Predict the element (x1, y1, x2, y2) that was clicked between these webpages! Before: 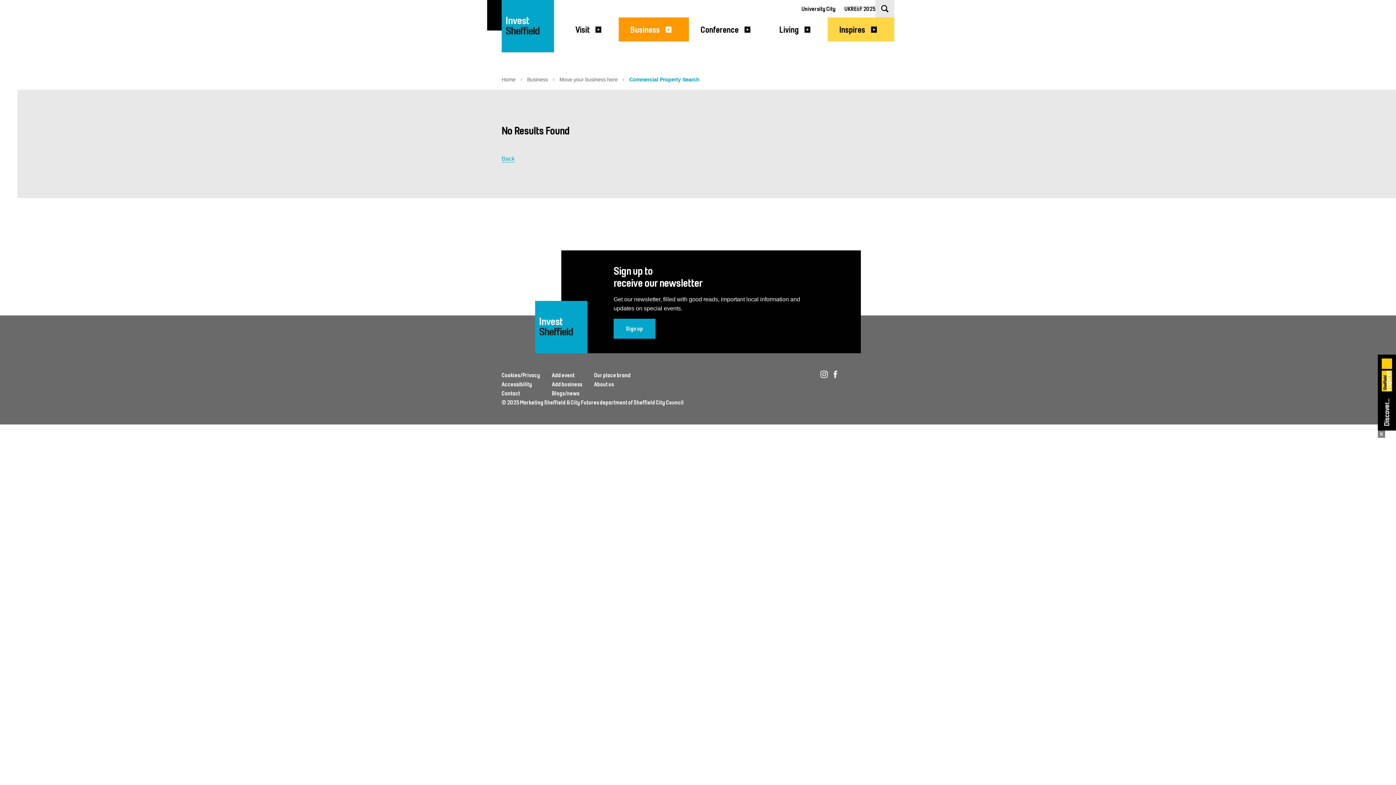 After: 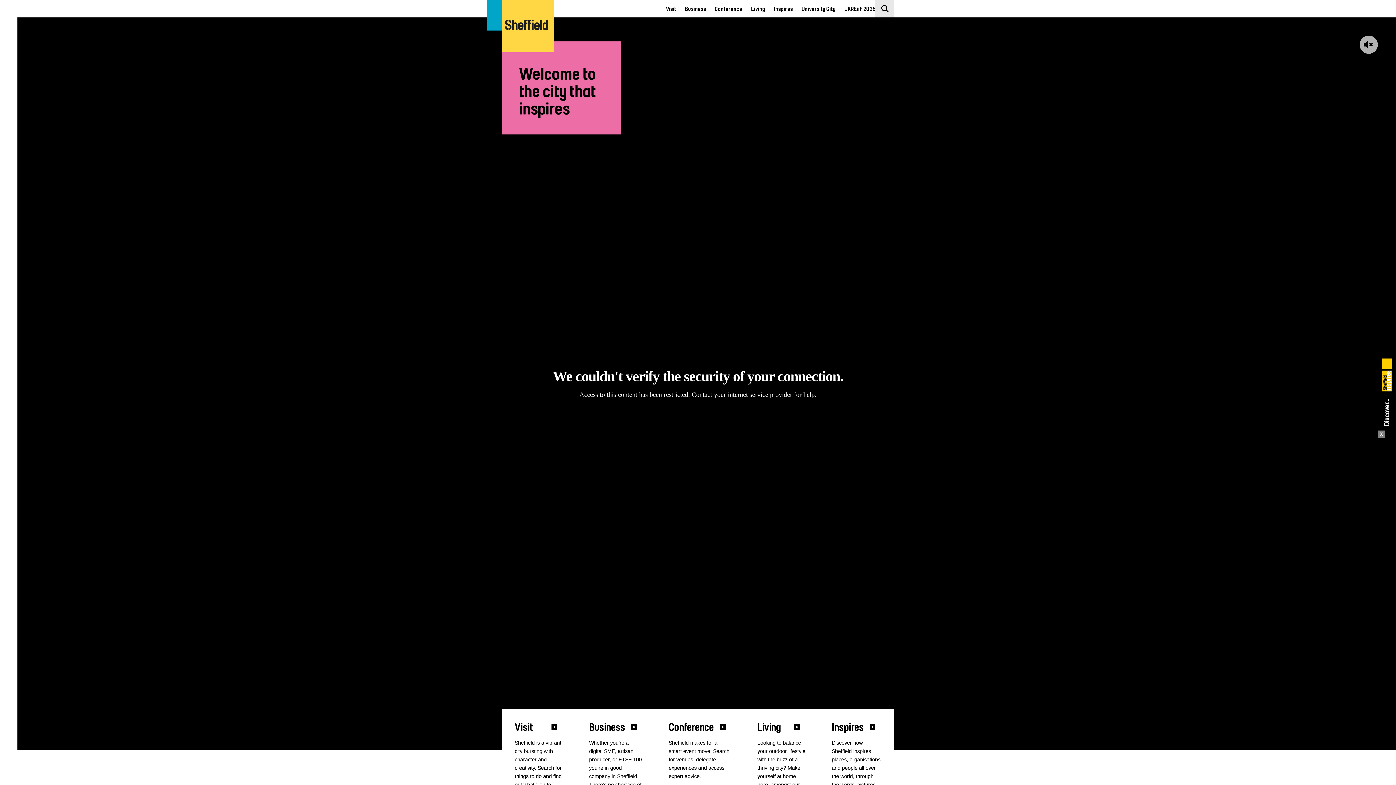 Action: bbox: (501, 76, 515, 82) label: Home